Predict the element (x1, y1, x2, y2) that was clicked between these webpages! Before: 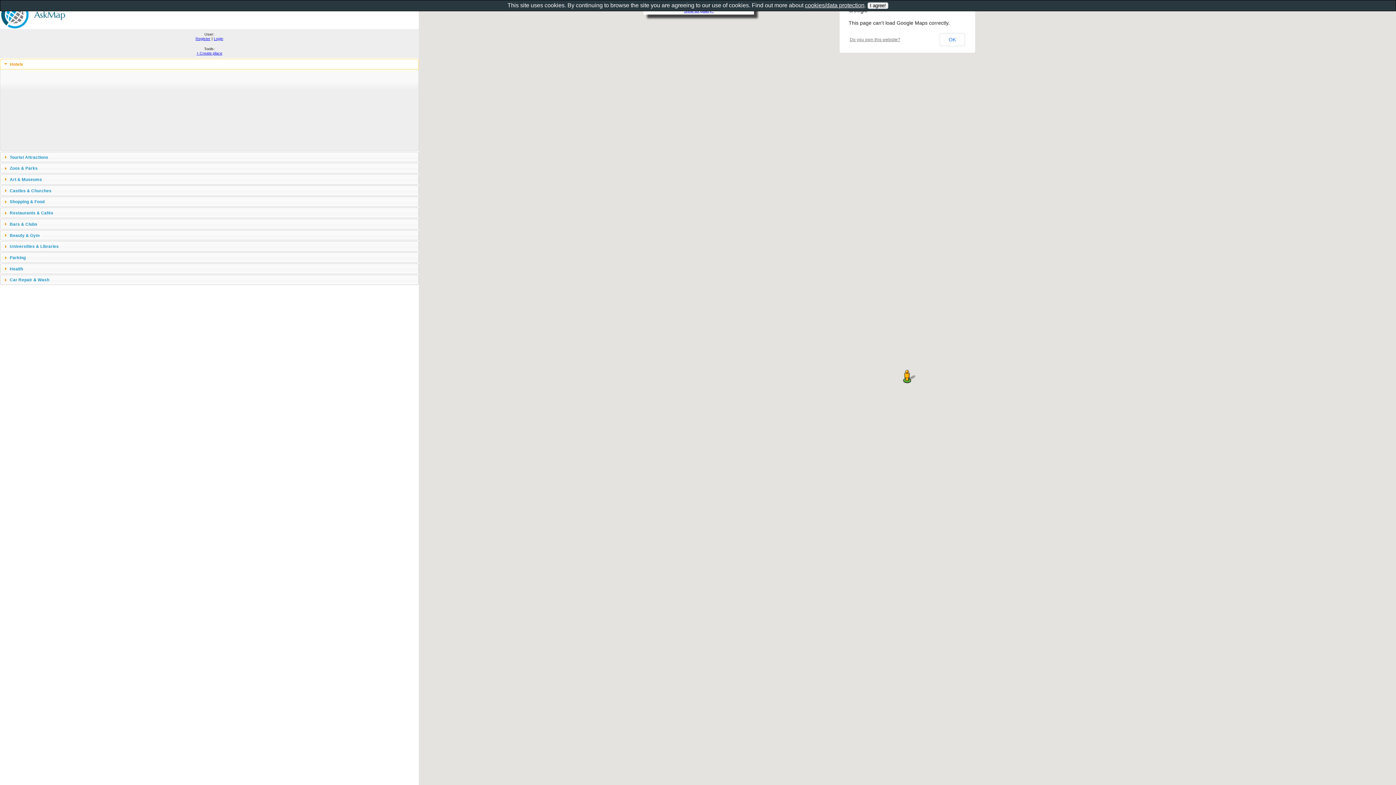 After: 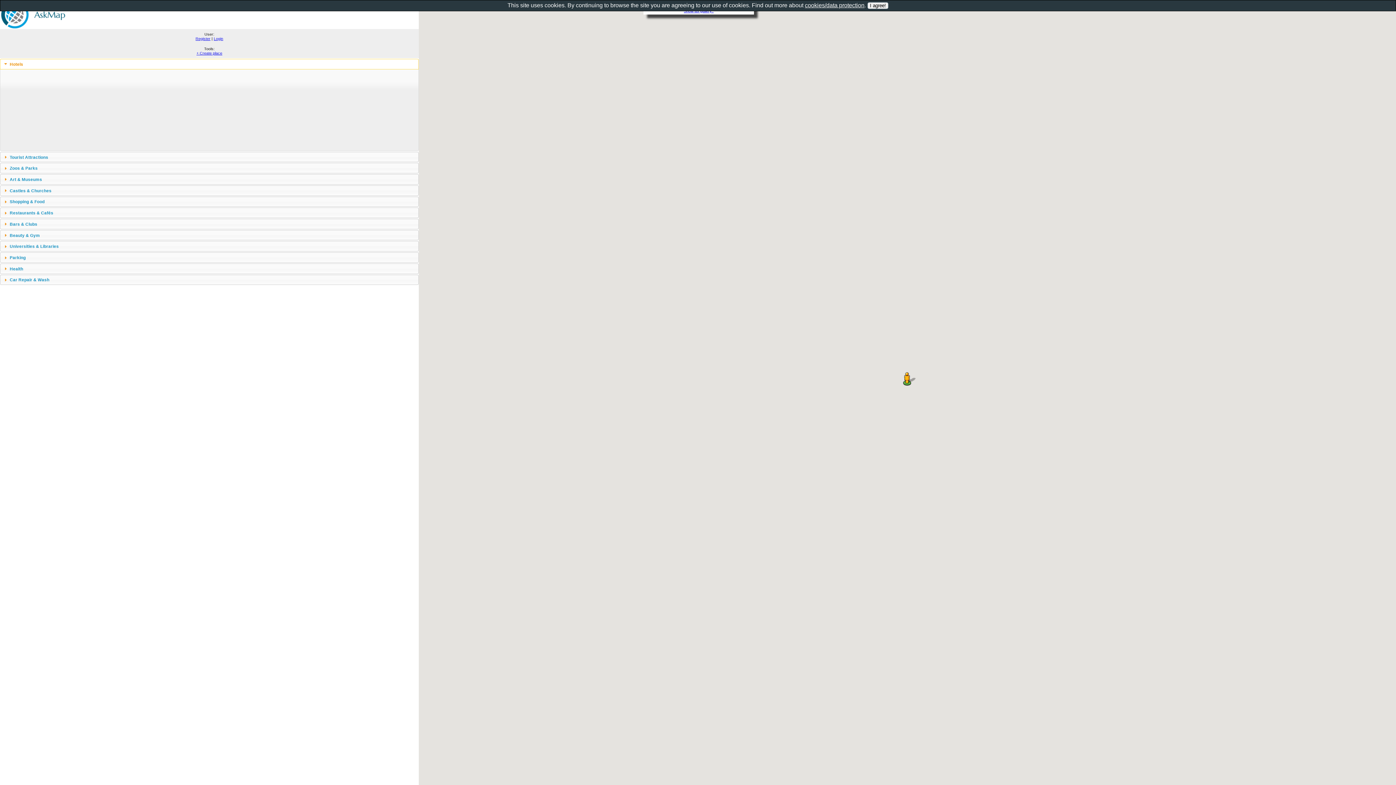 Action: bbox: (939, 33, 965, 46) label: OK